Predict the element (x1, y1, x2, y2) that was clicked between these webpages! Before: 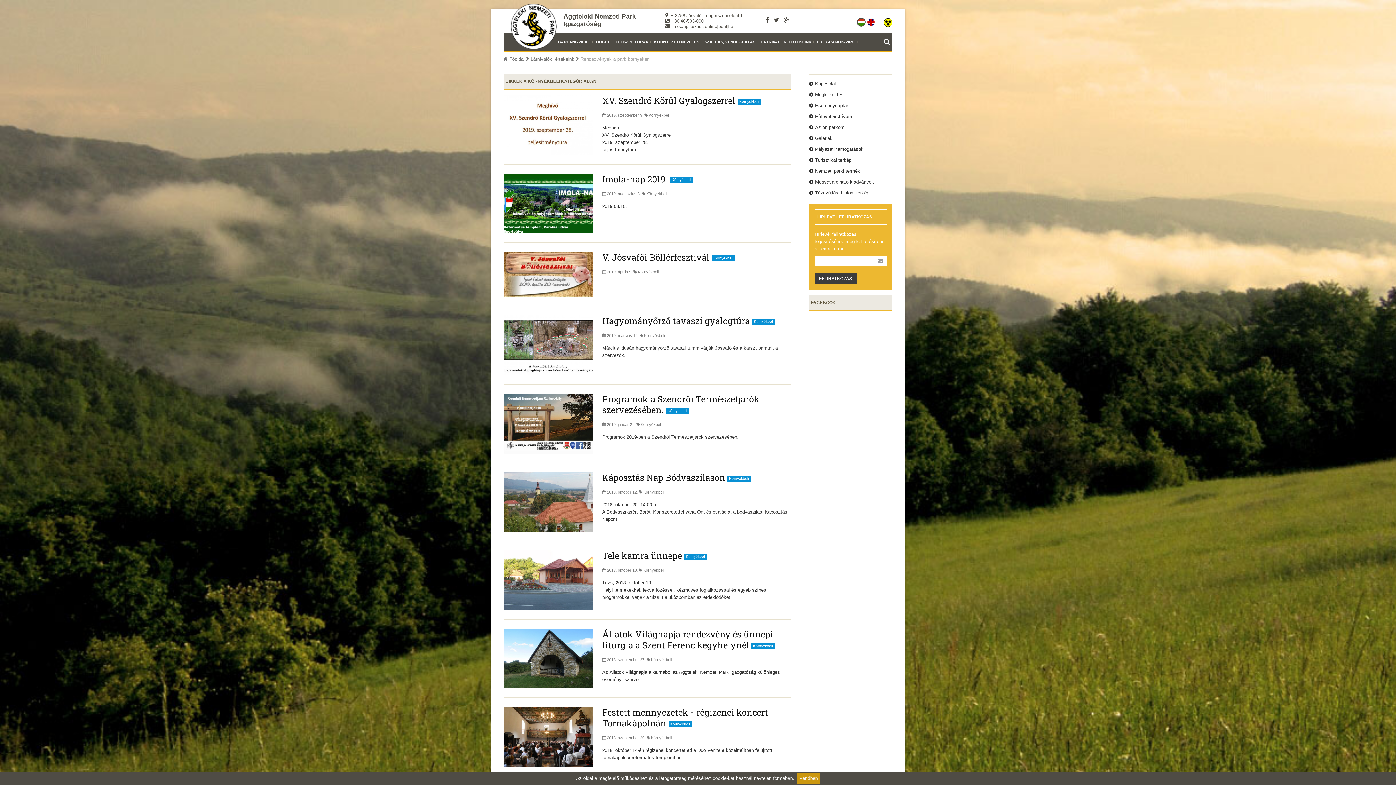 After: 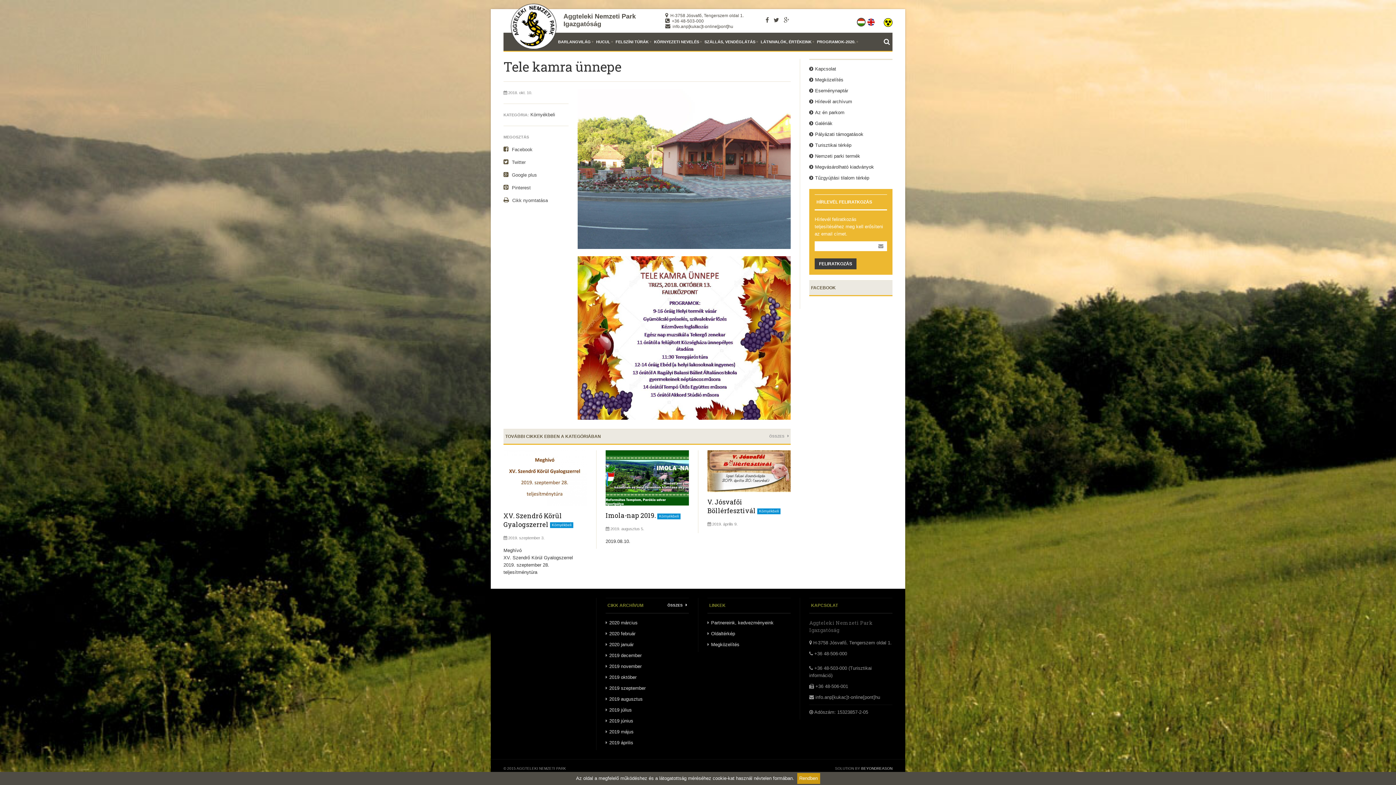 Action: bbox: (602, 550, 682, 561) label: Tele kamra ünnepe